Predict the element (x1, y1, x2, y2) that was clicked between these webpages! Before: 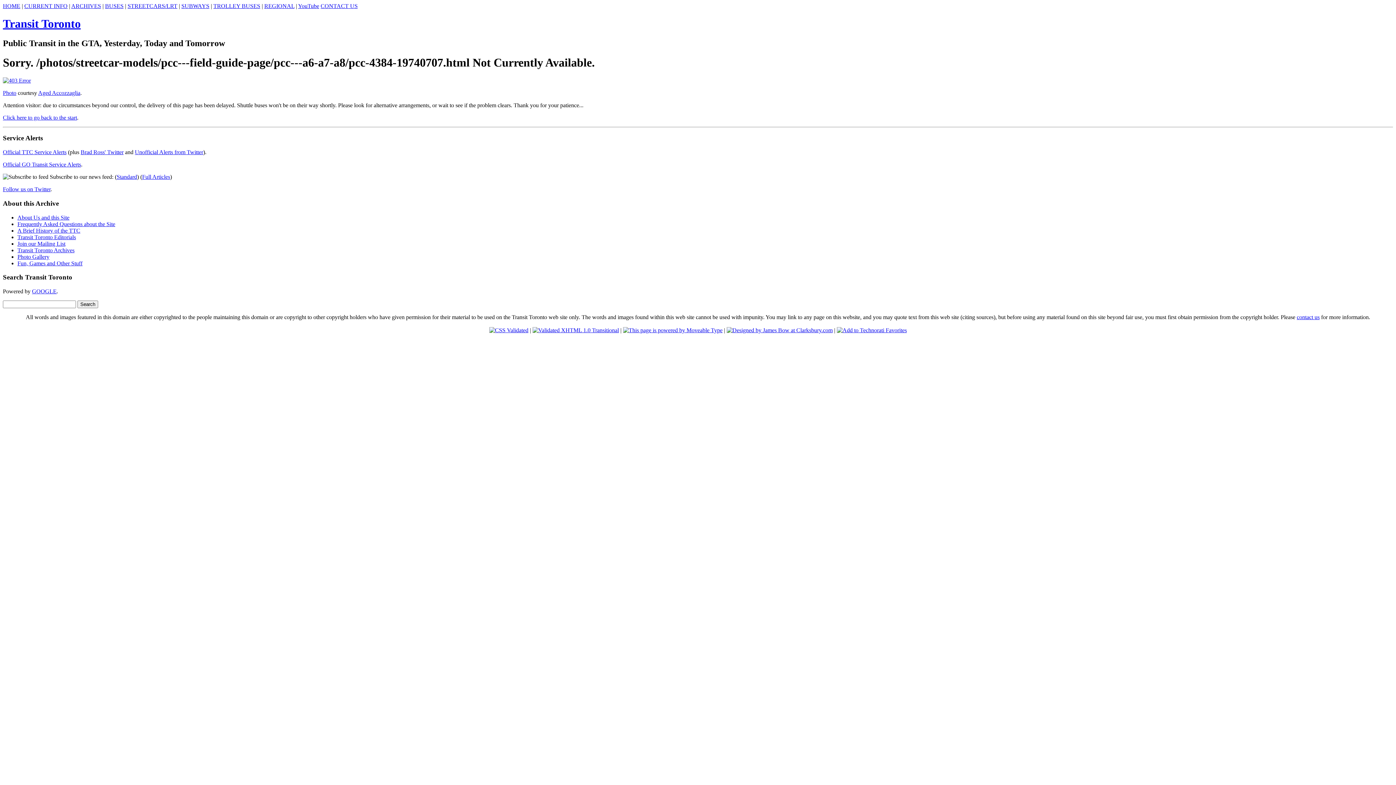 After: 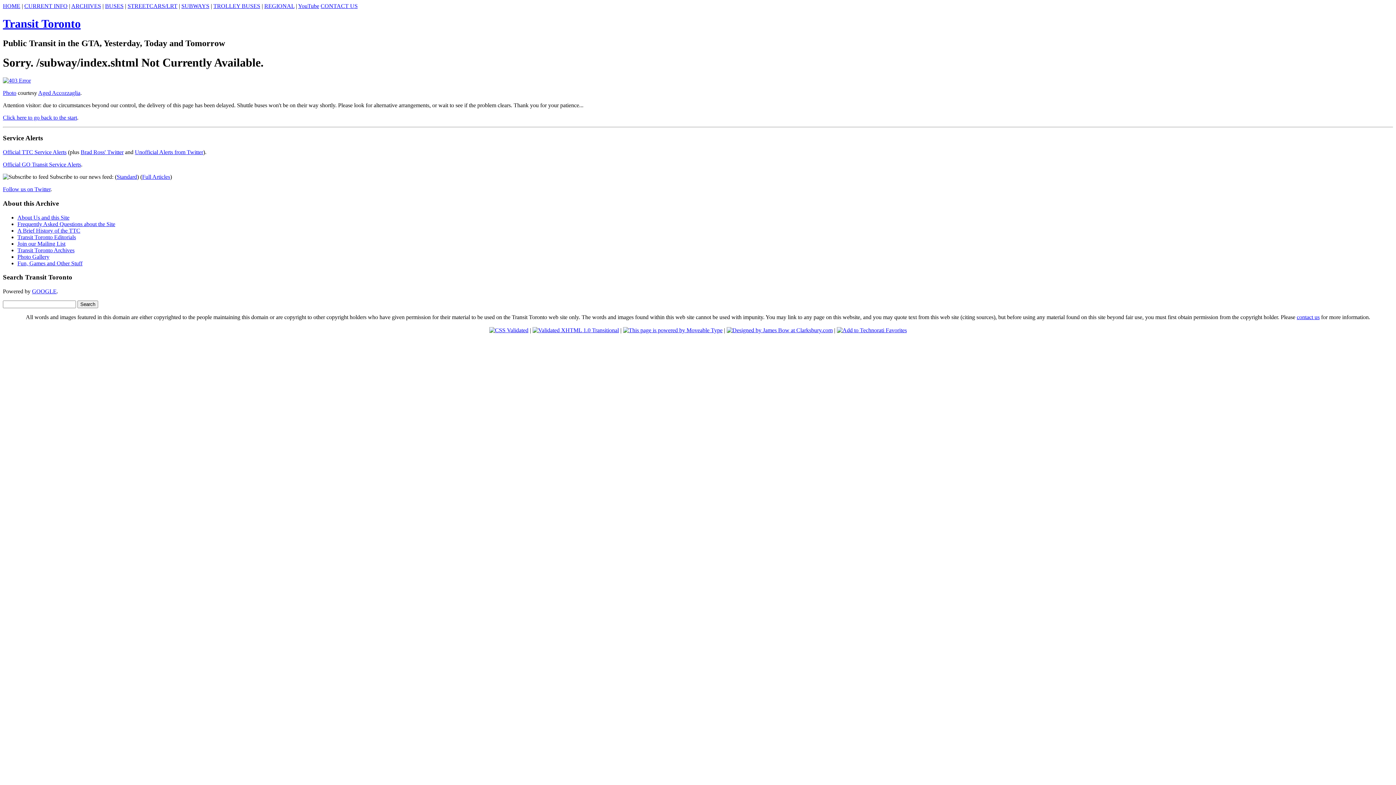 Action: bbox: (181, 2, 209, 9) label: SUBWAYS